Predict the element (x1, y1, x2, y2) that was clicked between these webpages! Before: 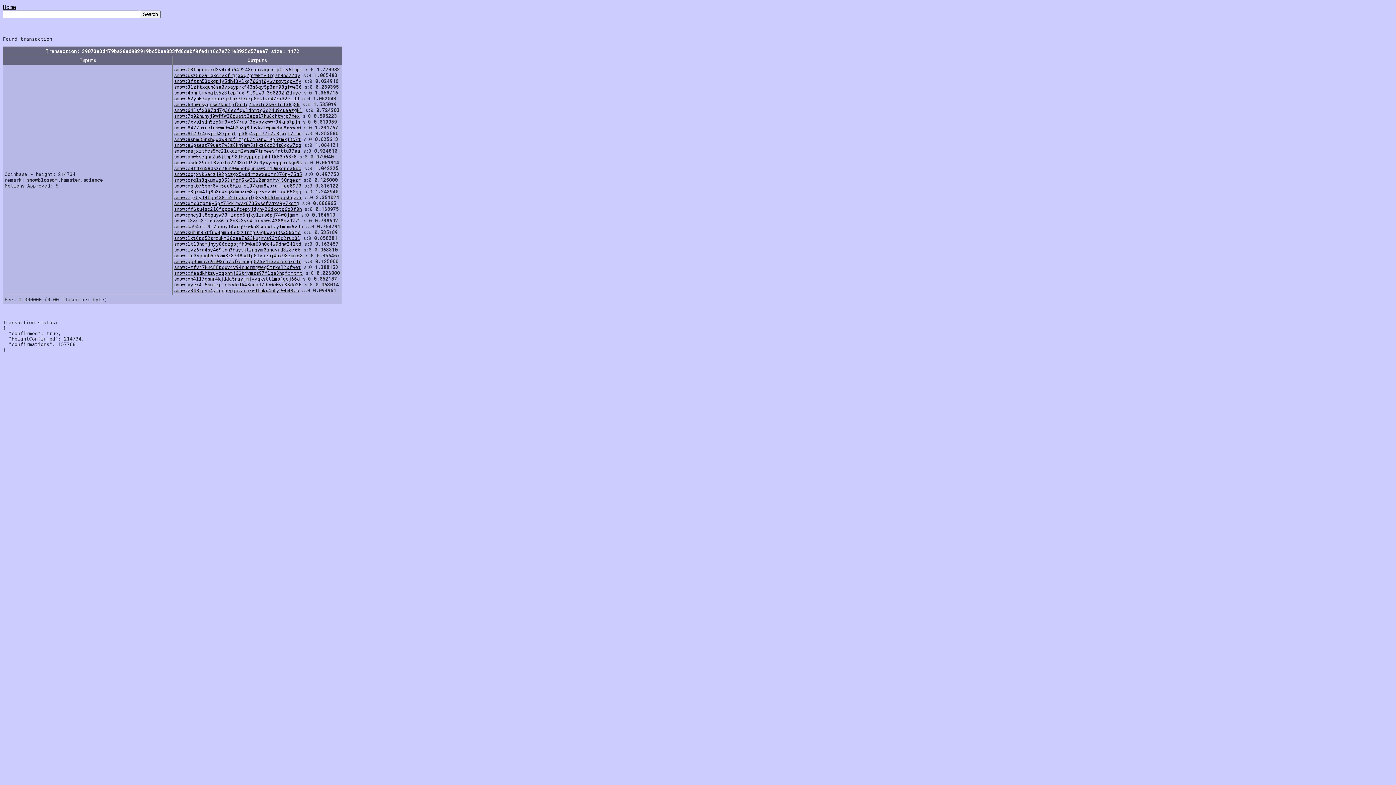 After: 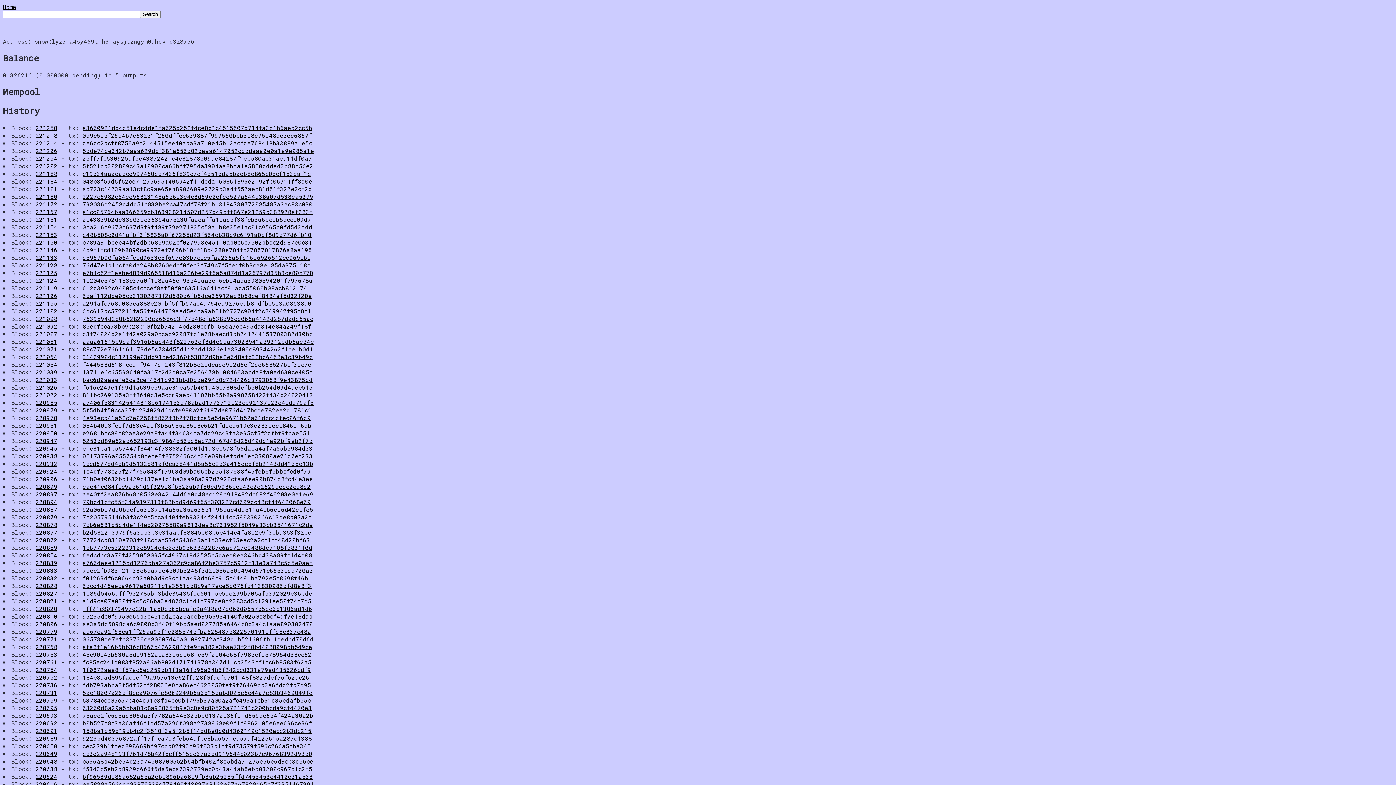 Action: label: snow:lyz6ra4sy469tnh3haysjtzngym0ahqvrd3z8766 bbox: (174, 246, 300, 252)